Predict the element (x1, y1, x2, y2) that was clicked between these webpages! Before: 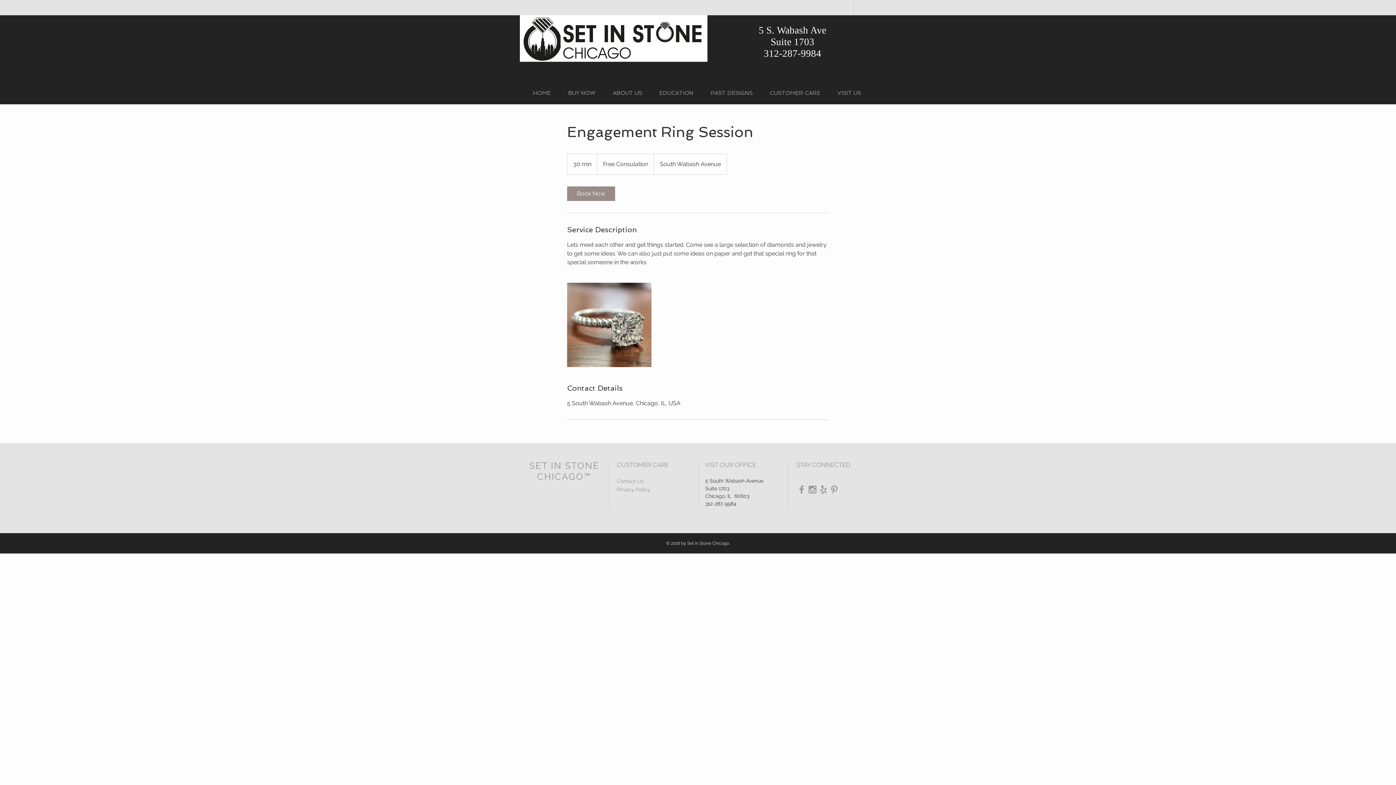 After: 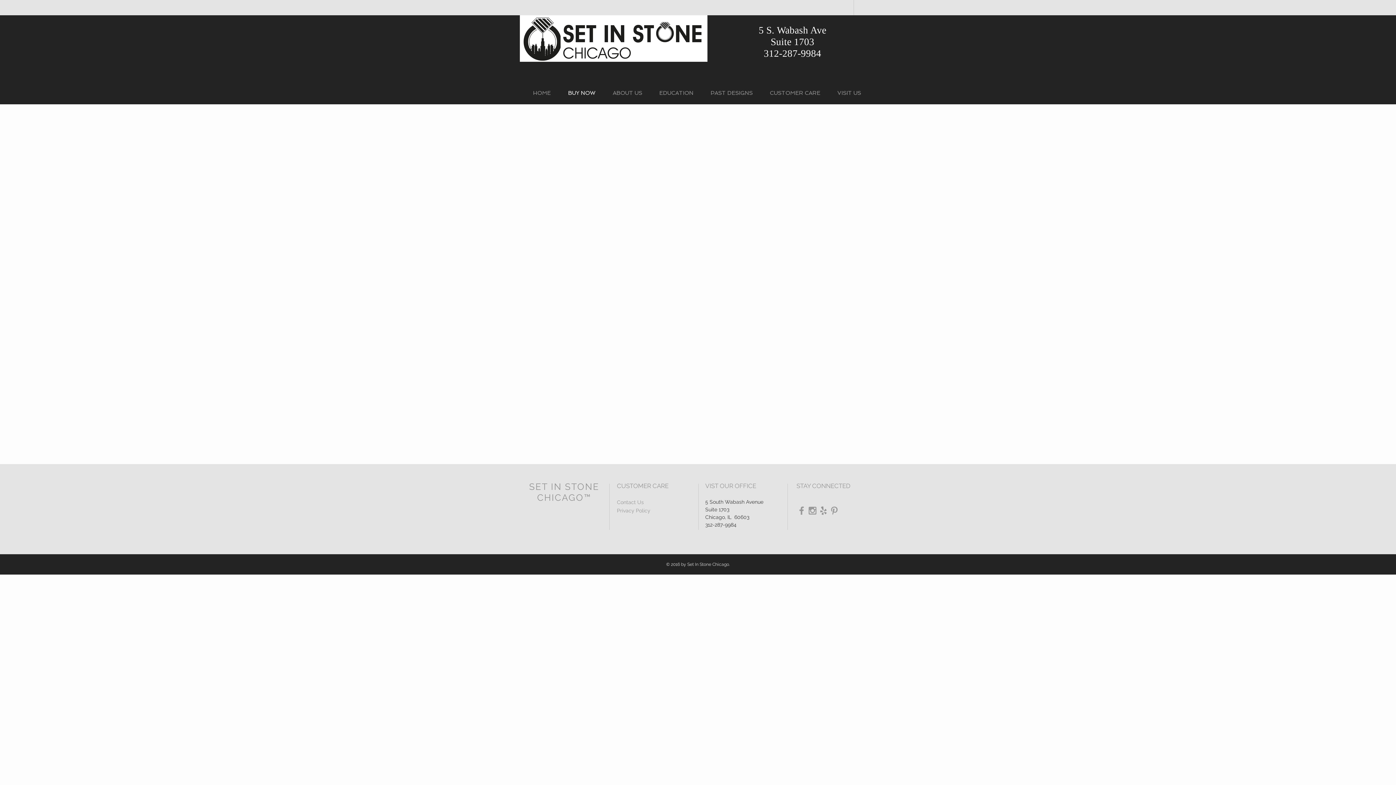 Action: bbox: (559, 84, 604, 101) label: BUY NOW